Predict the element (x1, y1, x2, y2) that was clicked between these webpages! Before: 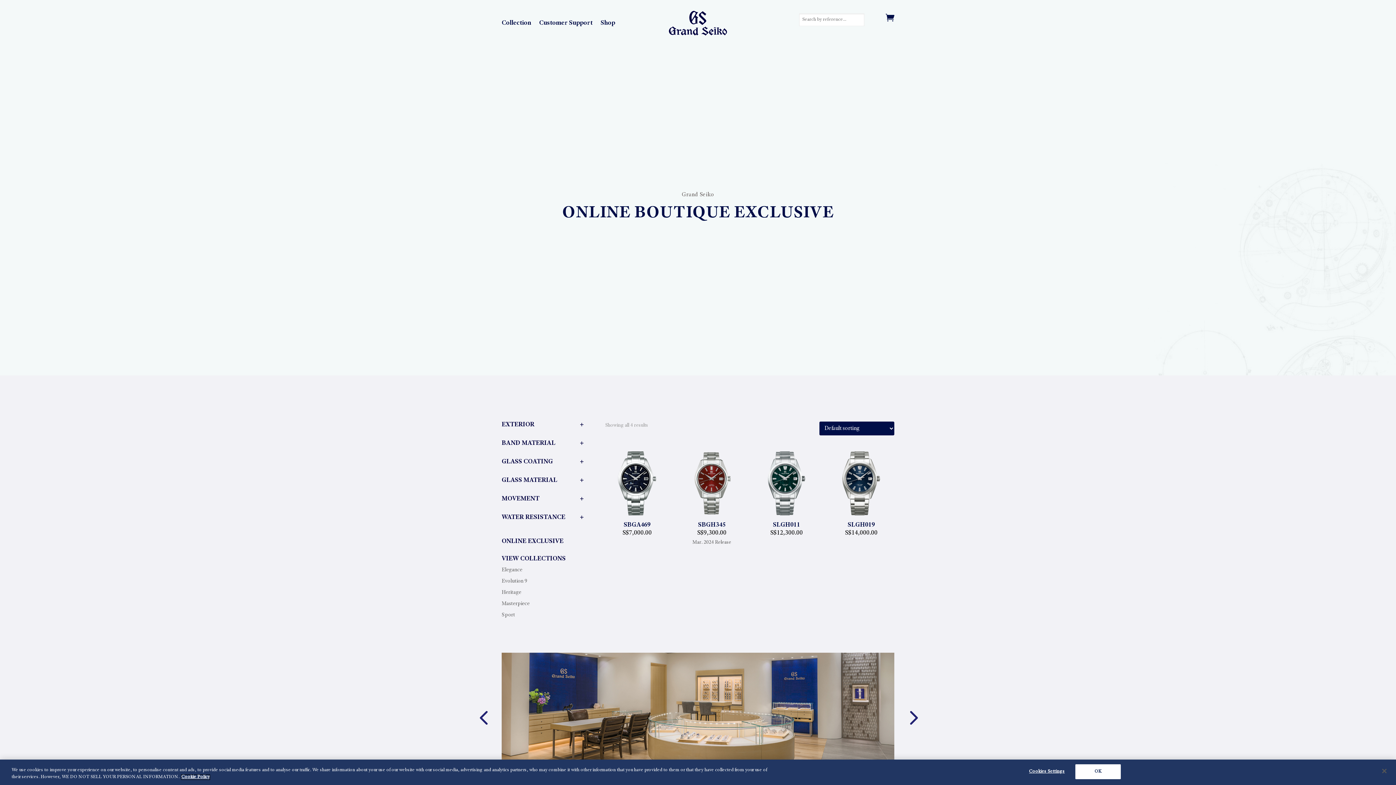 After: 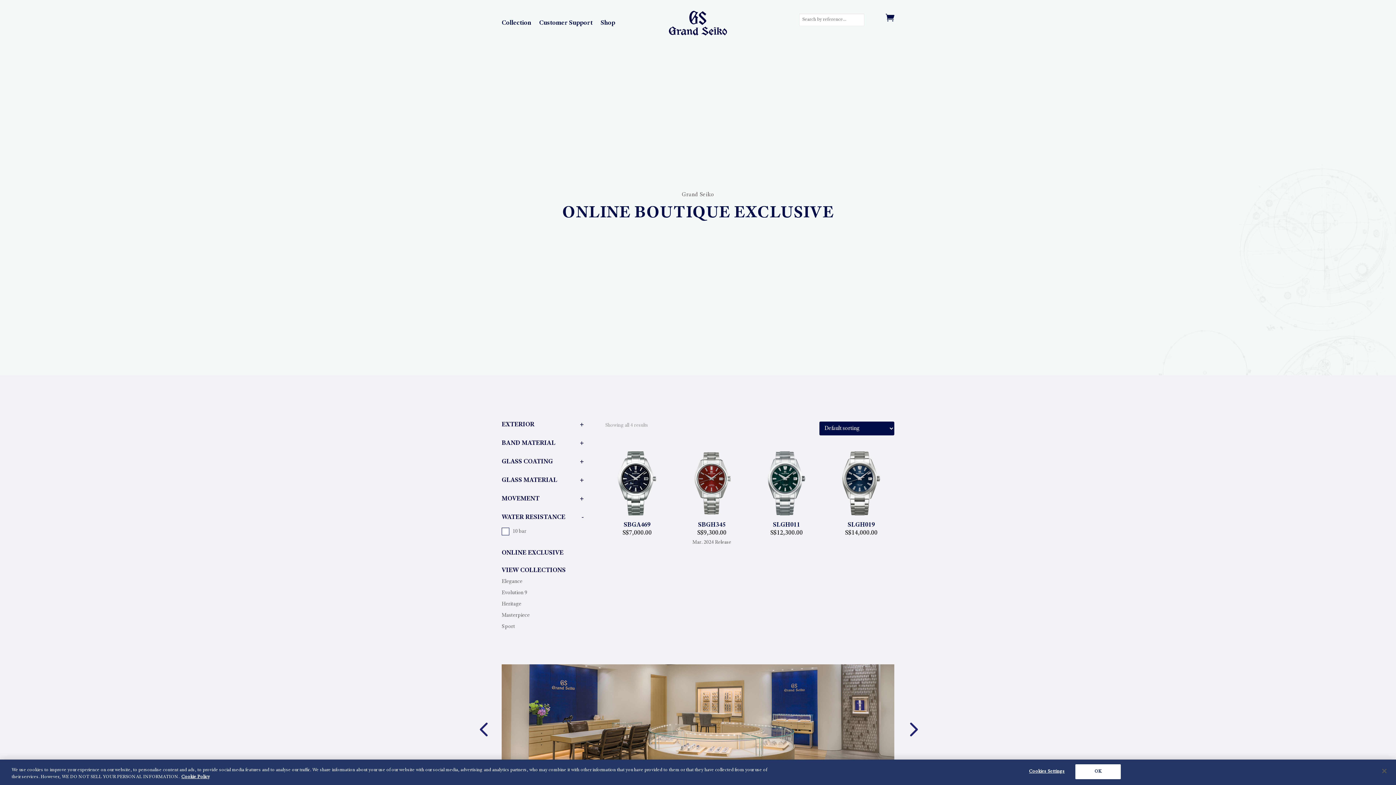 Action: bbox: (579, 514, 583, 521) label: +